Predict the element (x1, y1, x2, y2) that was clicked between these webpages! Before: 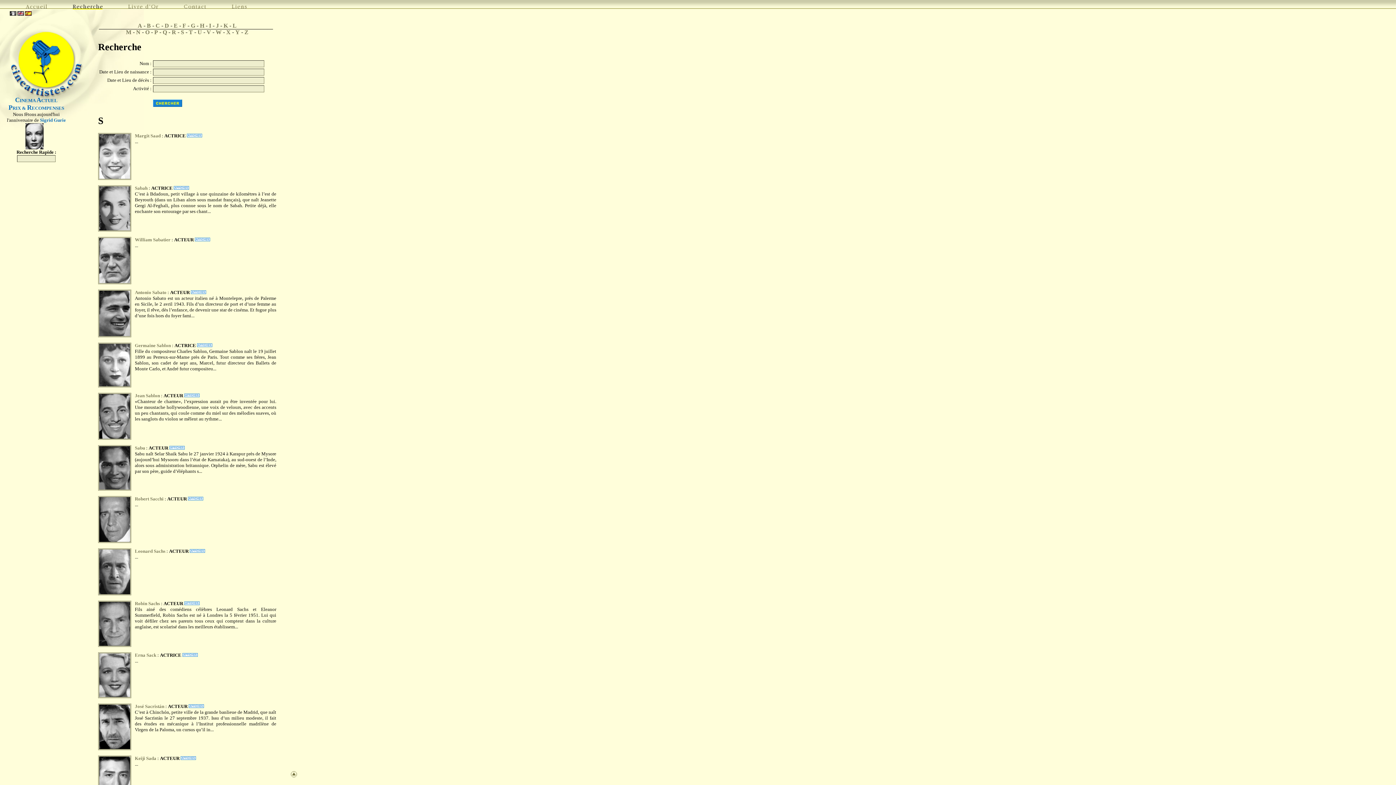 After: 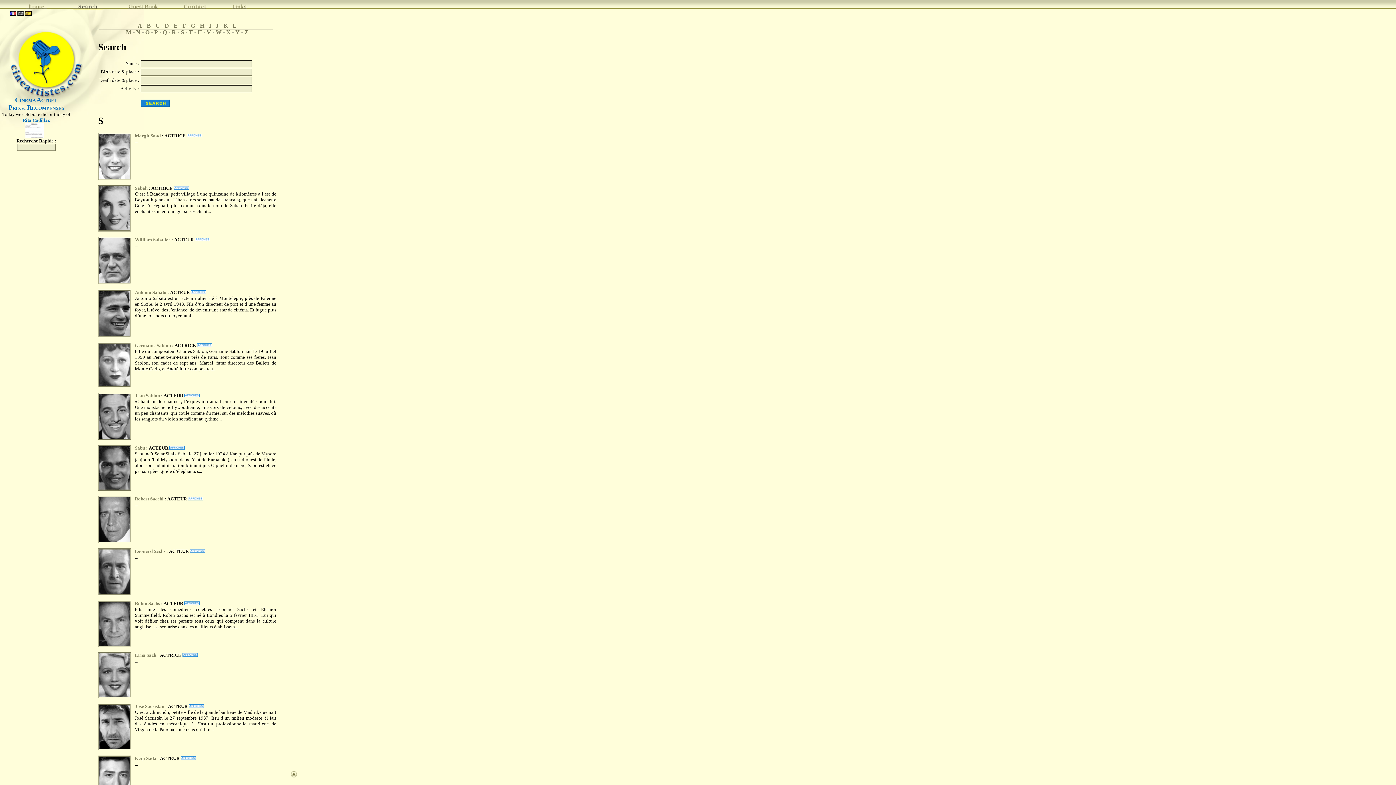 Action: bbox: (17, 11, 24, 16)